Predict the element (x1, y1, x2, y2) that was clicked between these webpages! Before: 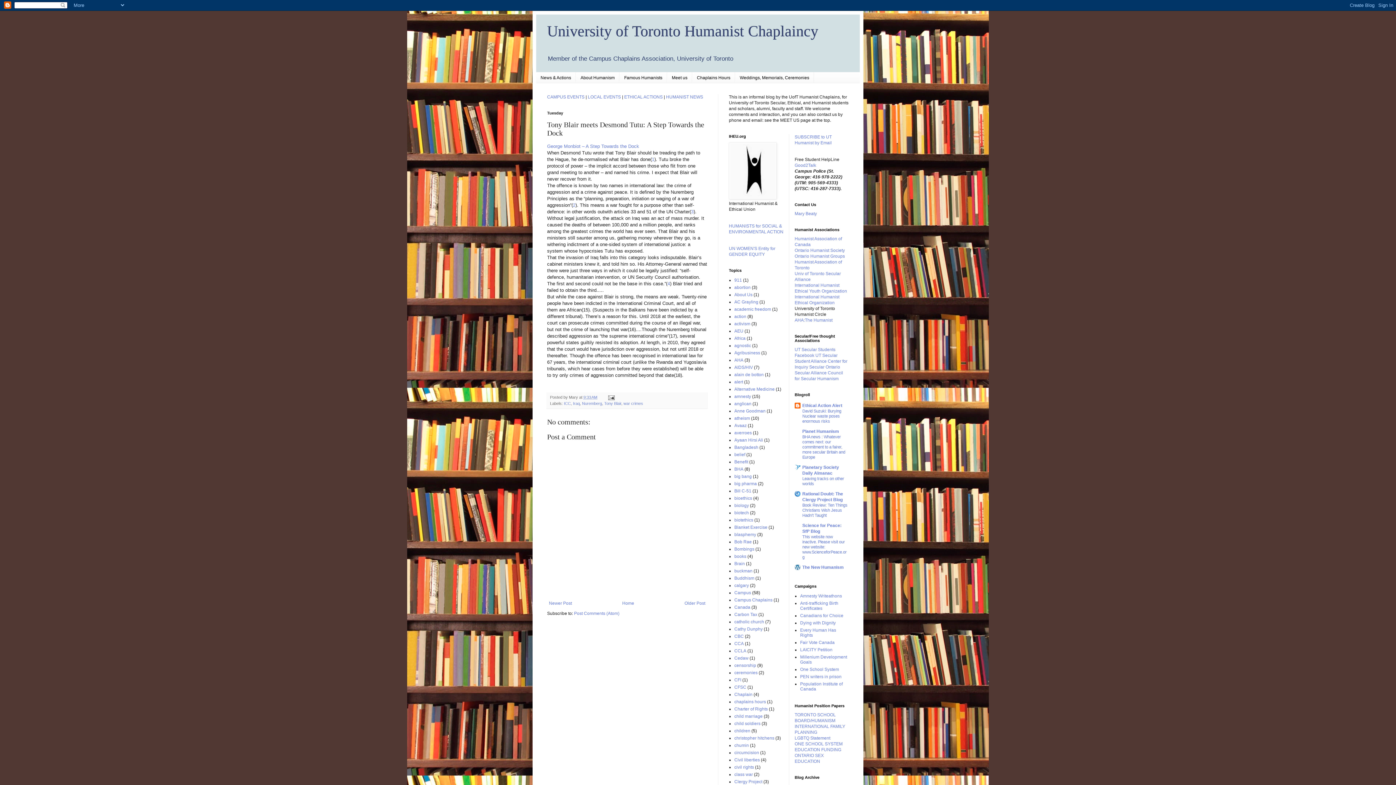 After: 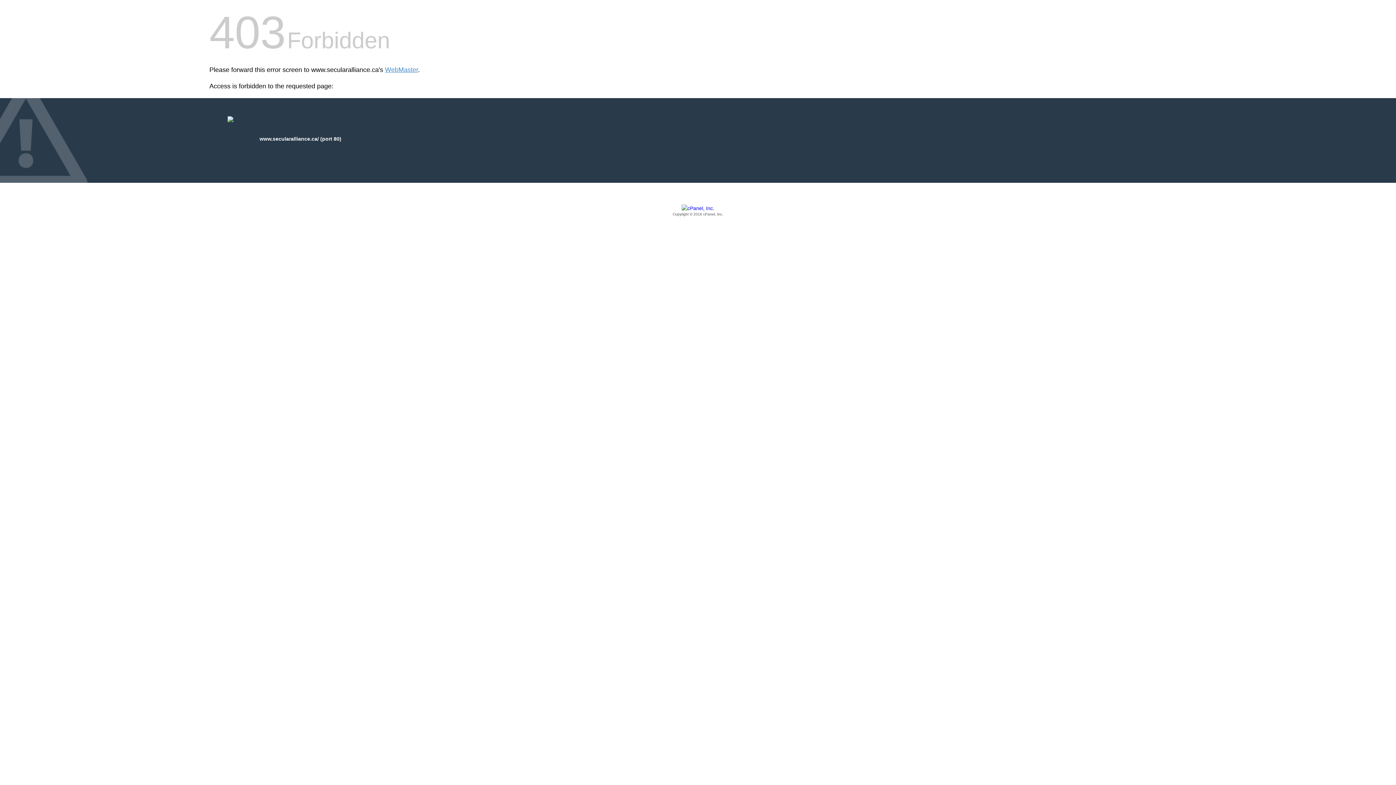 Action: bbox: (794, 370, 826, 375) label: Secular Alliance